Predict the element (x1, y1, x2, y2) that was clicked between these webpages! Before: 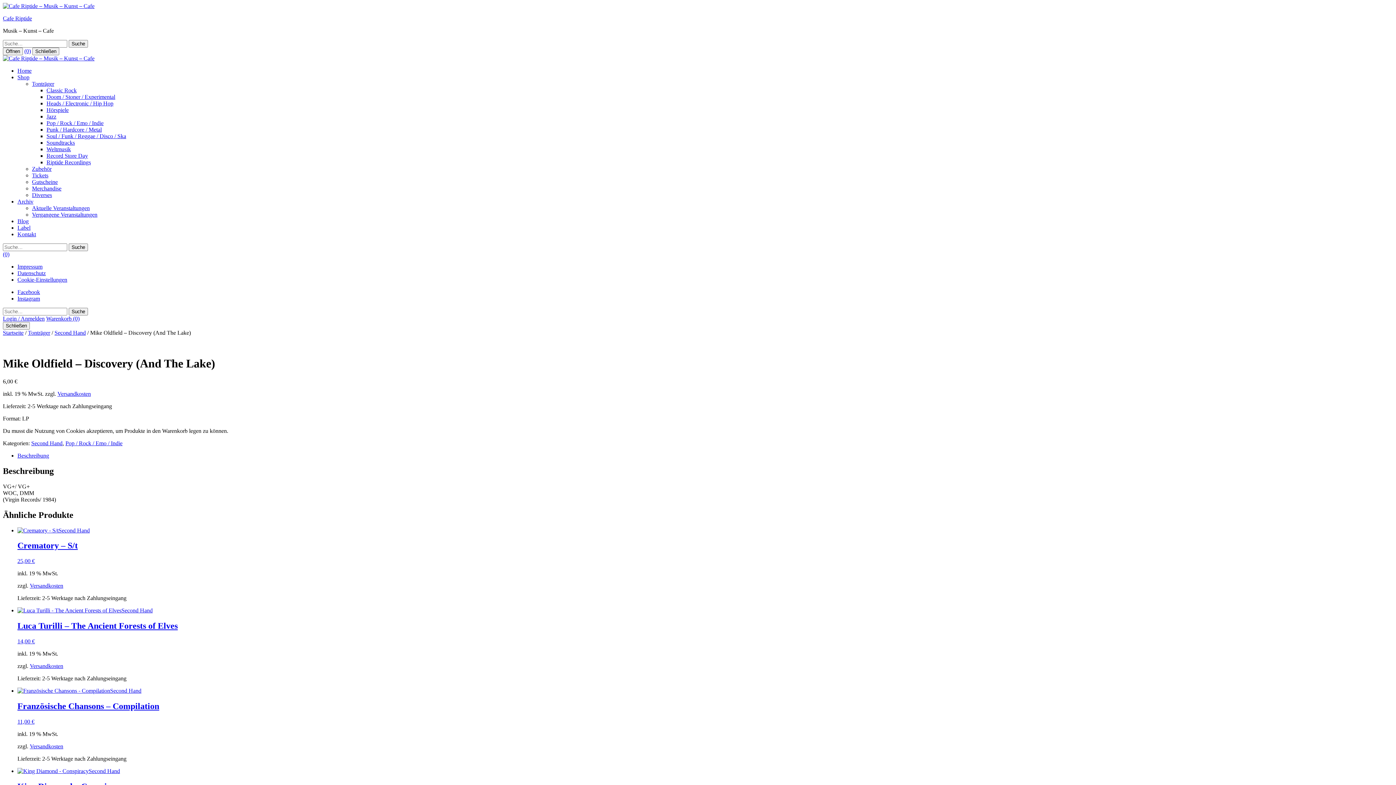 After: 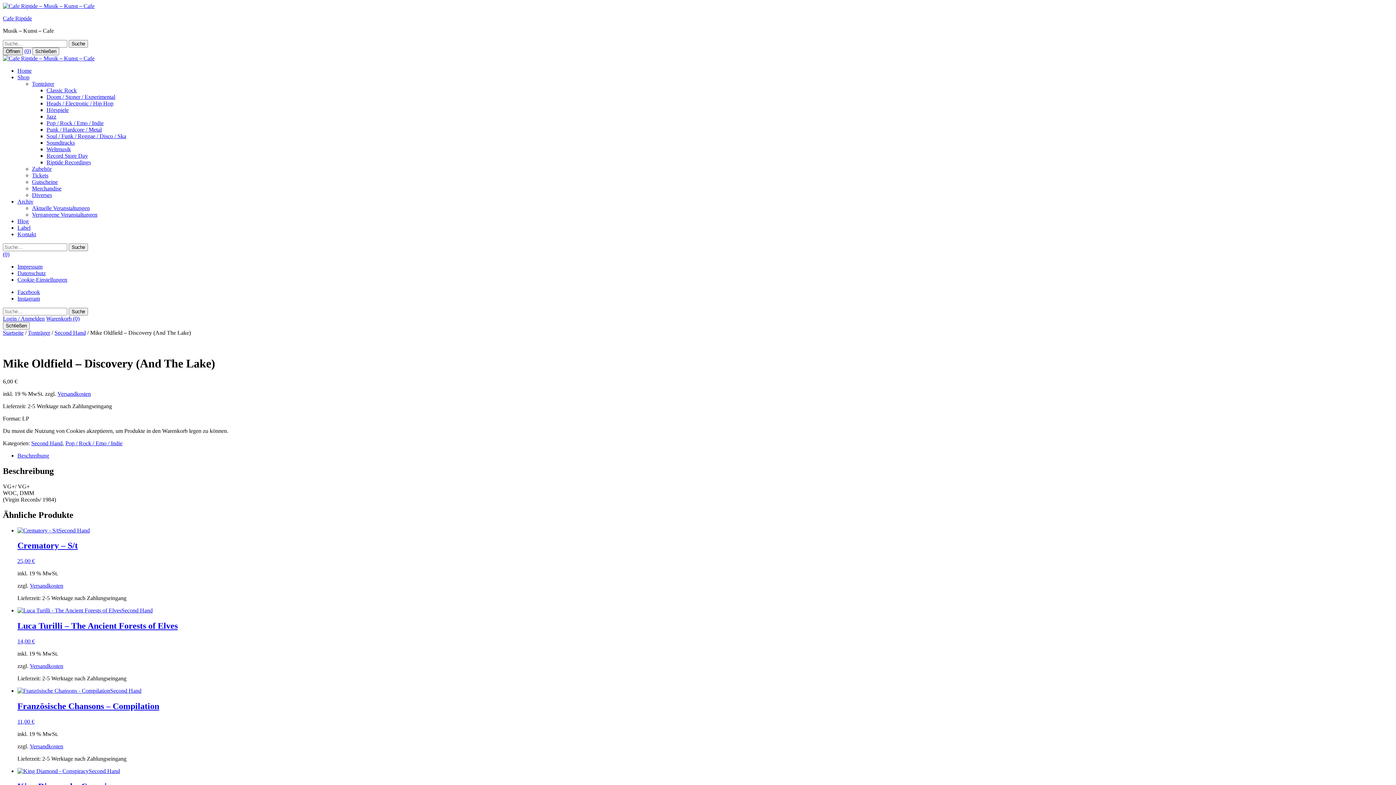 Action: label: Öffnen bbox: (2, 47, 22, 55)